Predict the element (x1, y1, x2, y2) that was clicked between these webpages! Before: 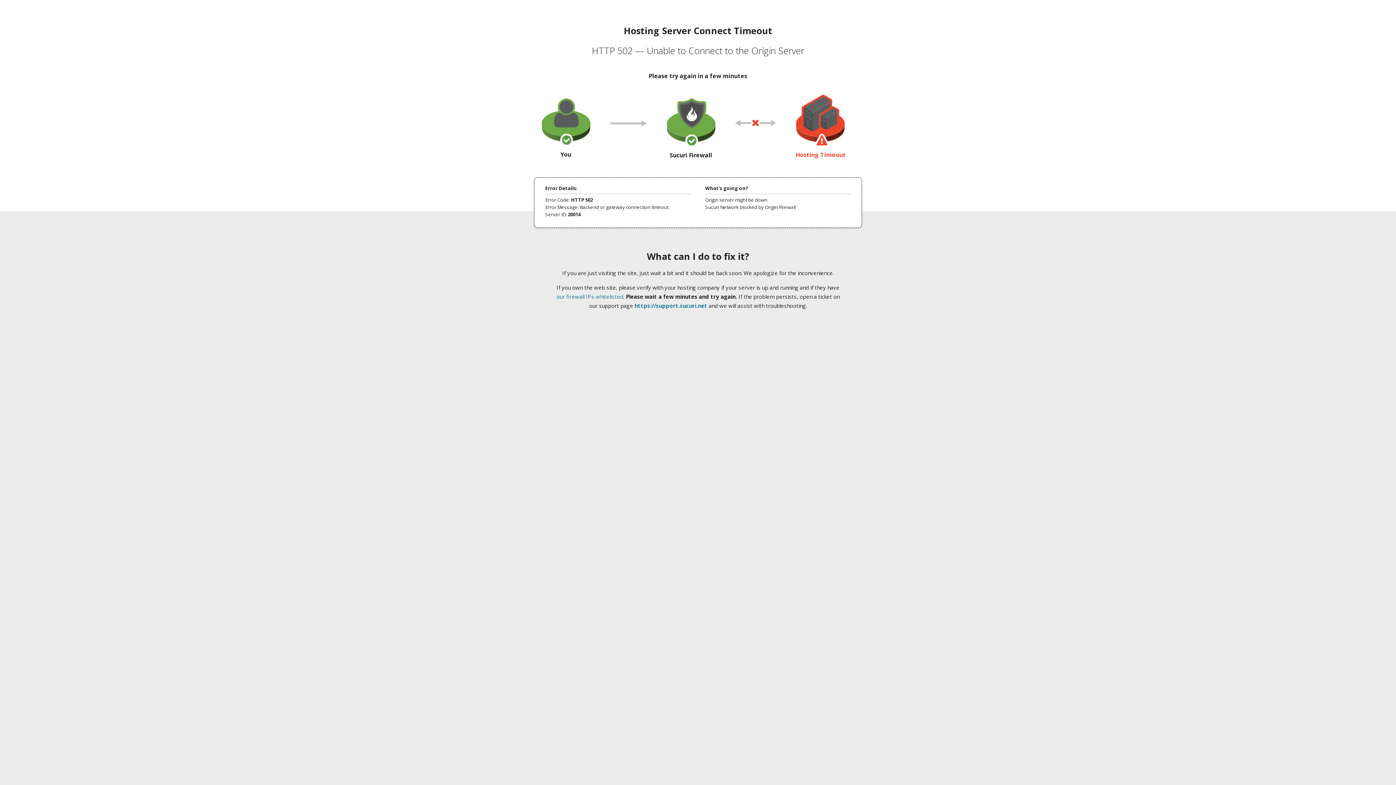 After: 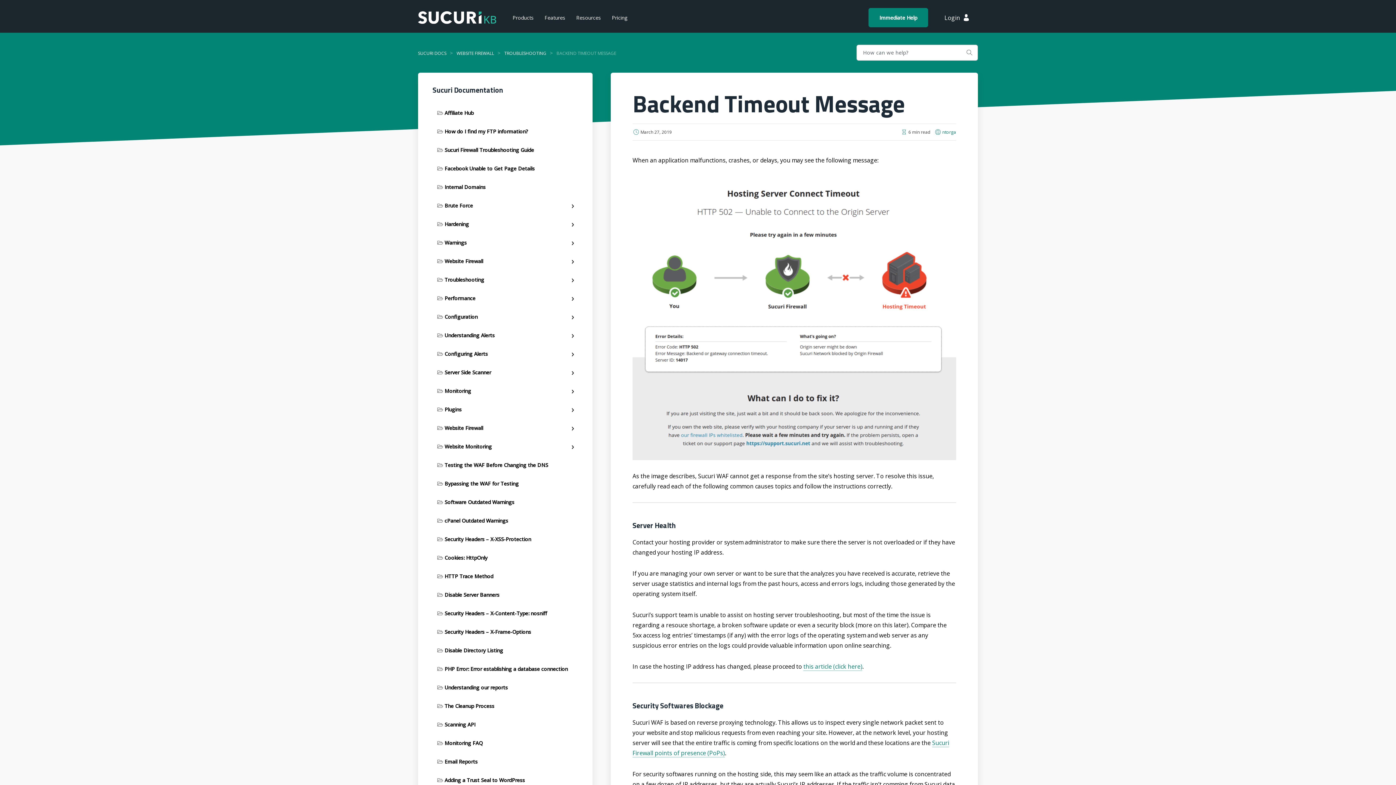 Action: bbox: (556, 293, 623, 300) label: our firewall IPs whitelisted